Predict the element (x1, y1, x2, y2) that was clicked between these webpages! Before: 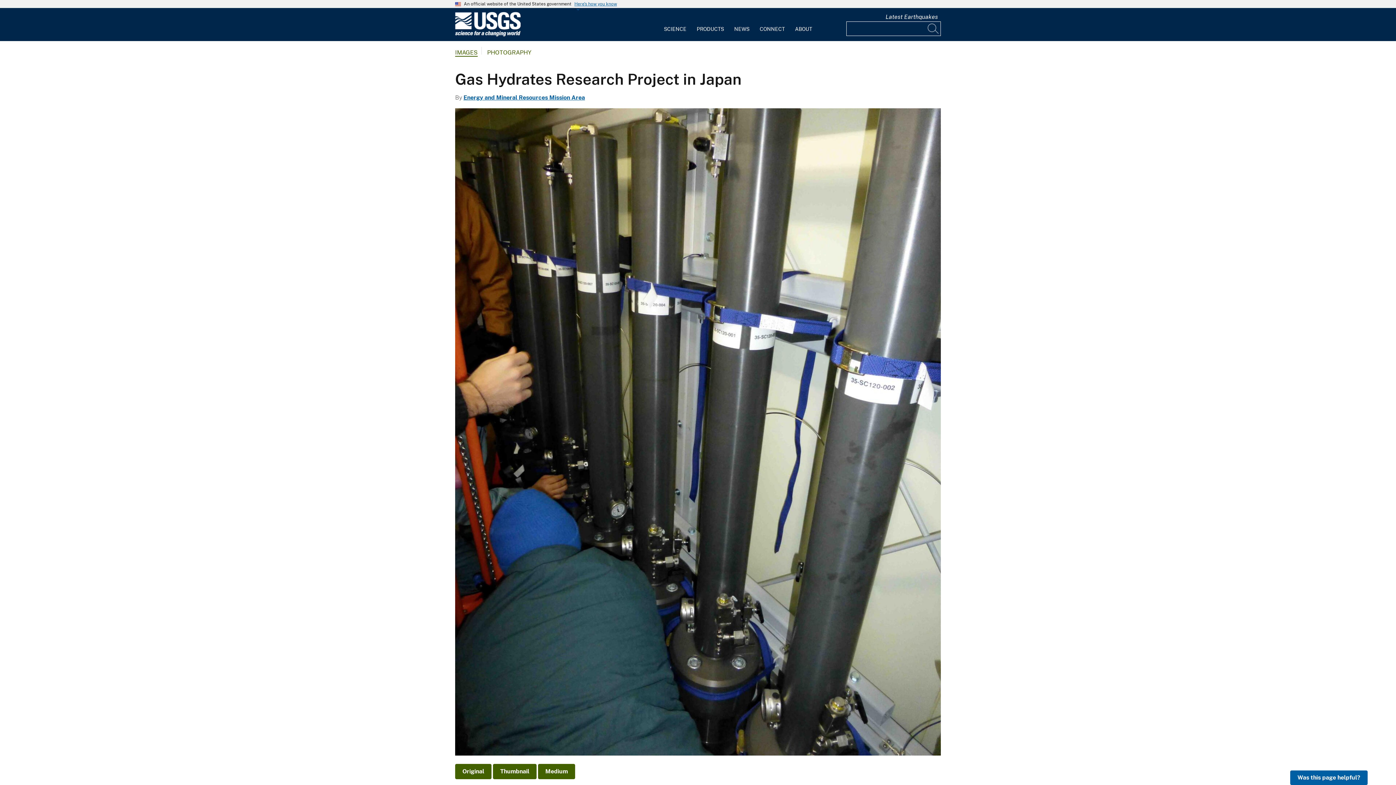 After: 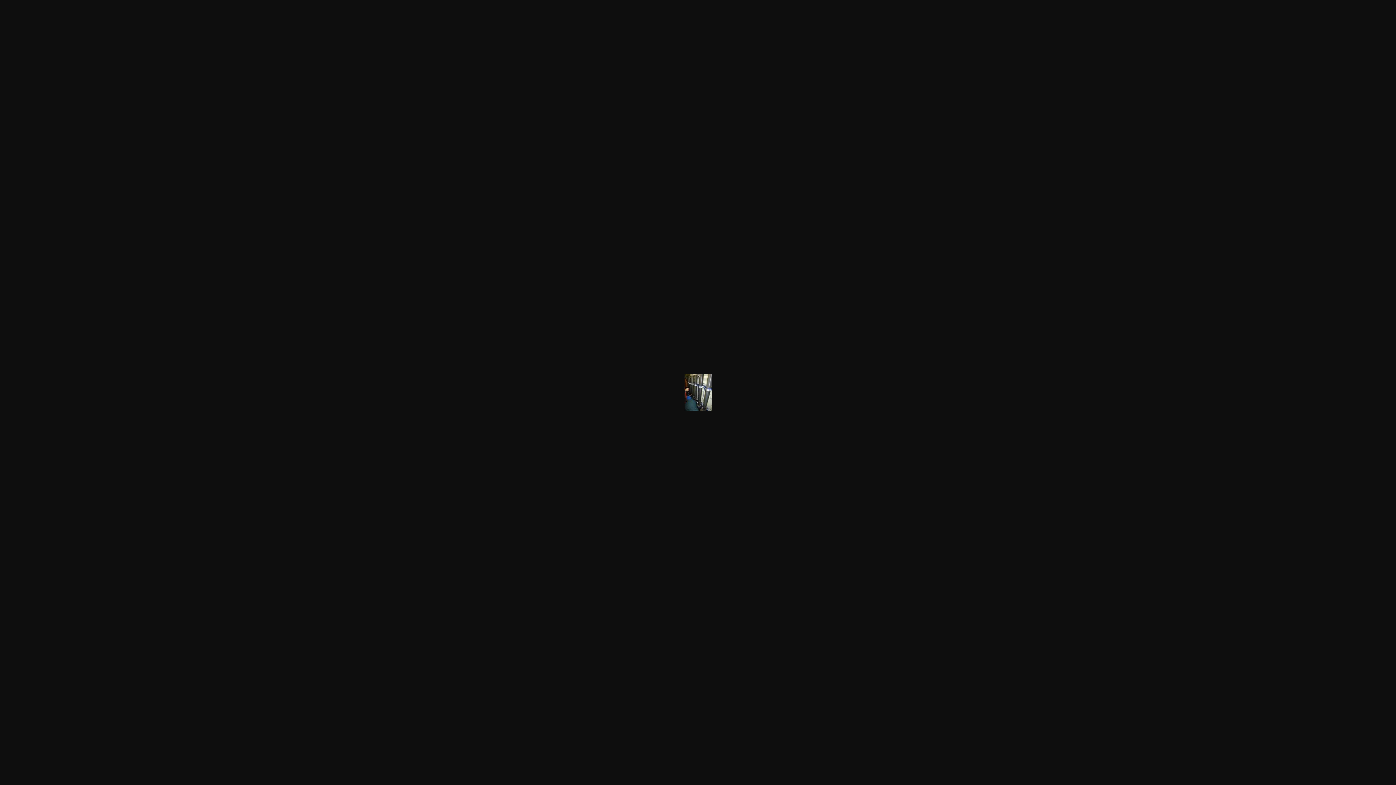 Action: label: Thumbnail bbox: (493, 764, 536, 779)